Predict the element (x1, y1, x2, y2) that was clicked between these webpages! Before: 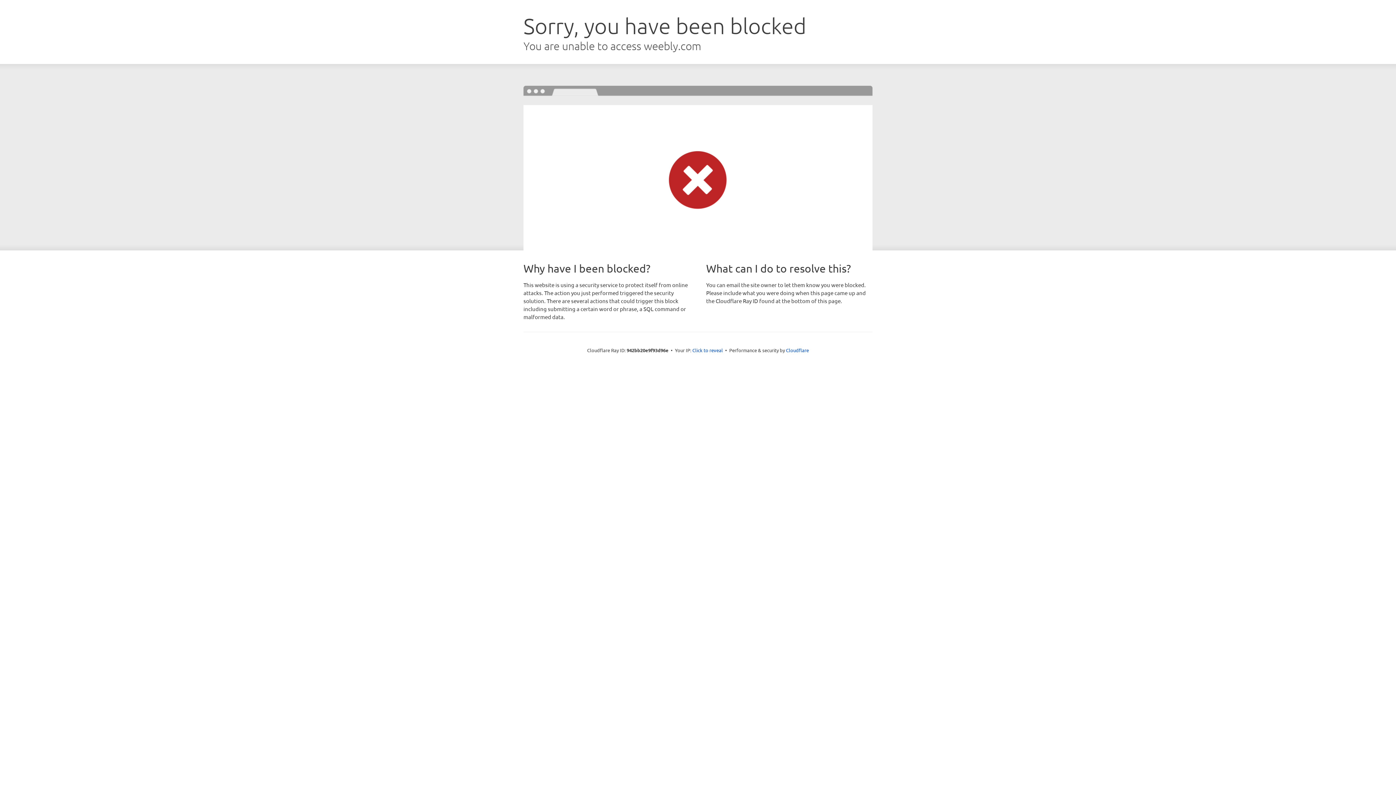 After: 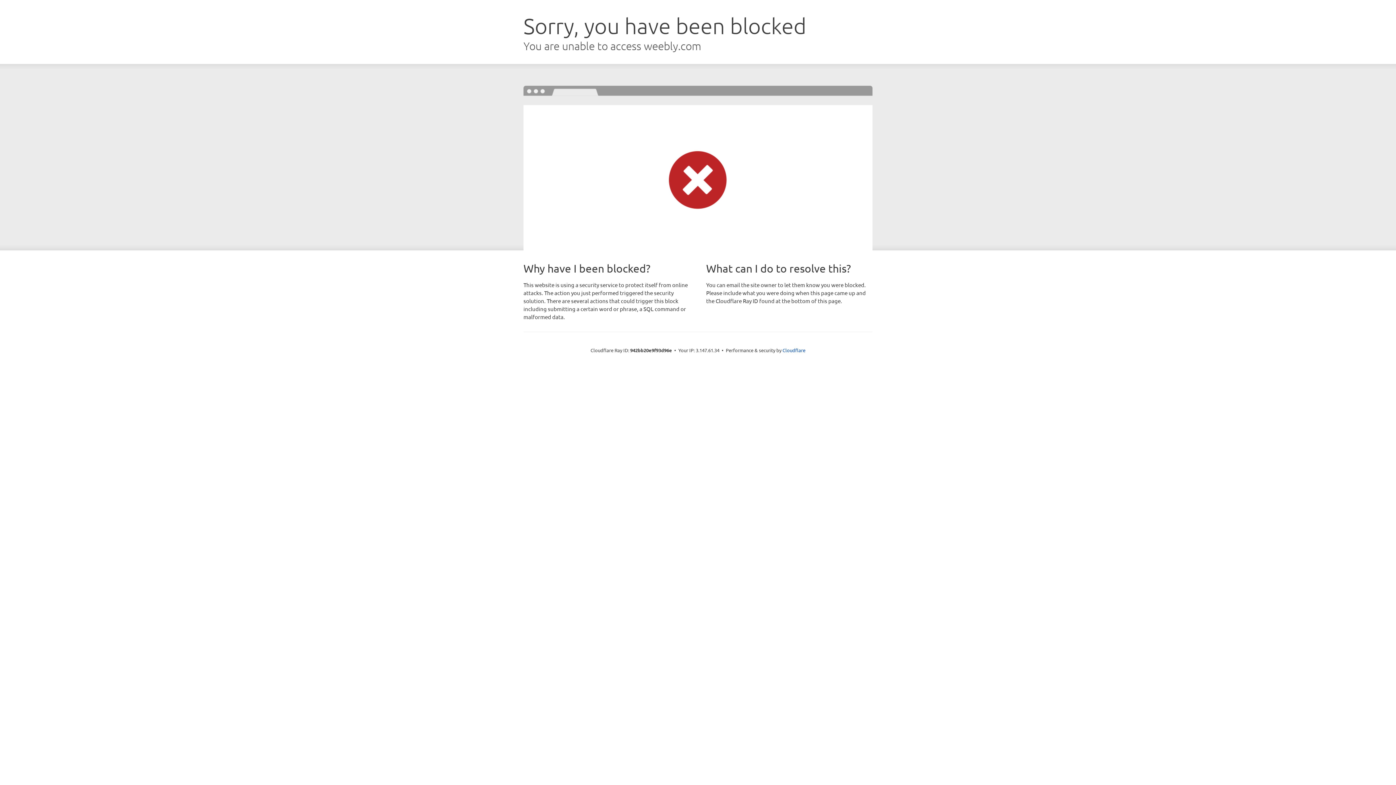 Action: bbox: (692, 346, 723, 353) label: Click to reveal